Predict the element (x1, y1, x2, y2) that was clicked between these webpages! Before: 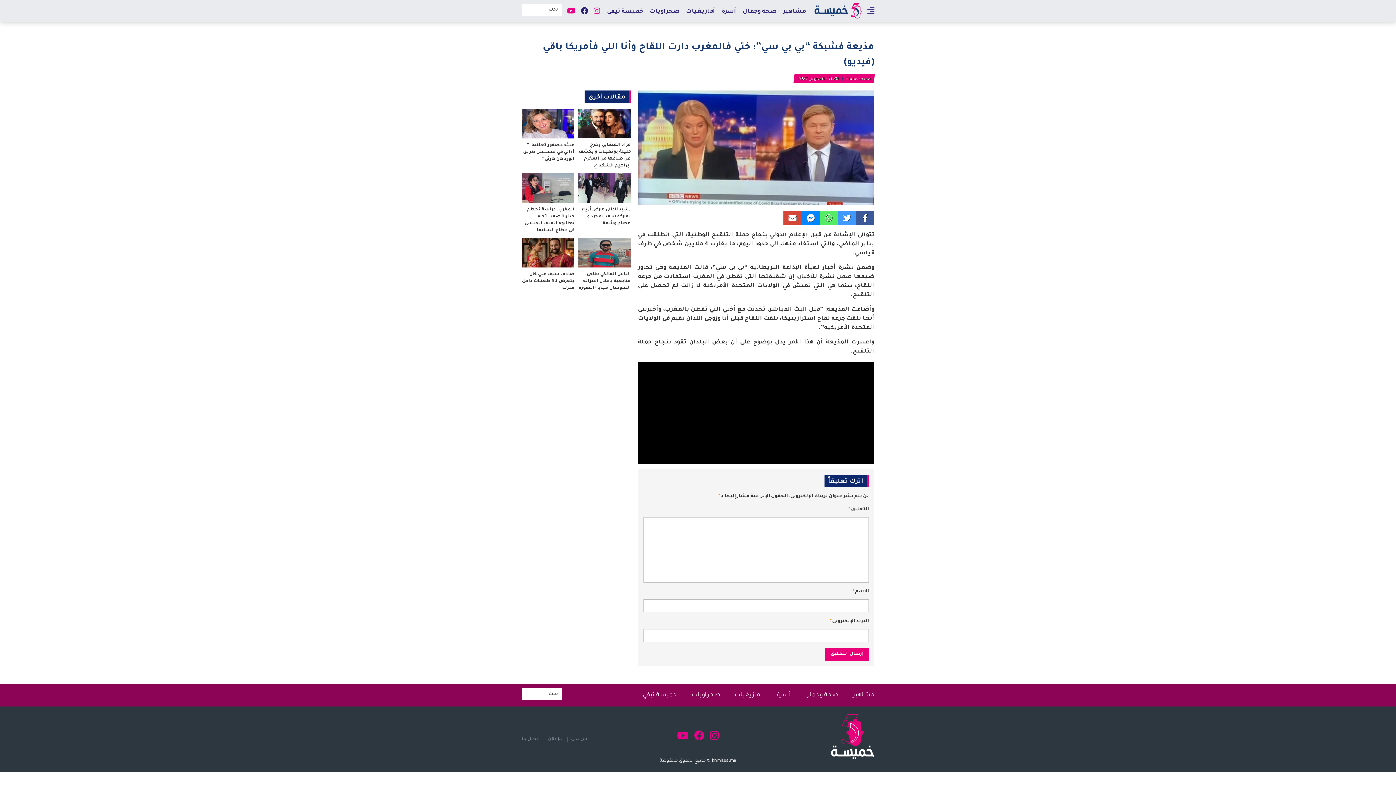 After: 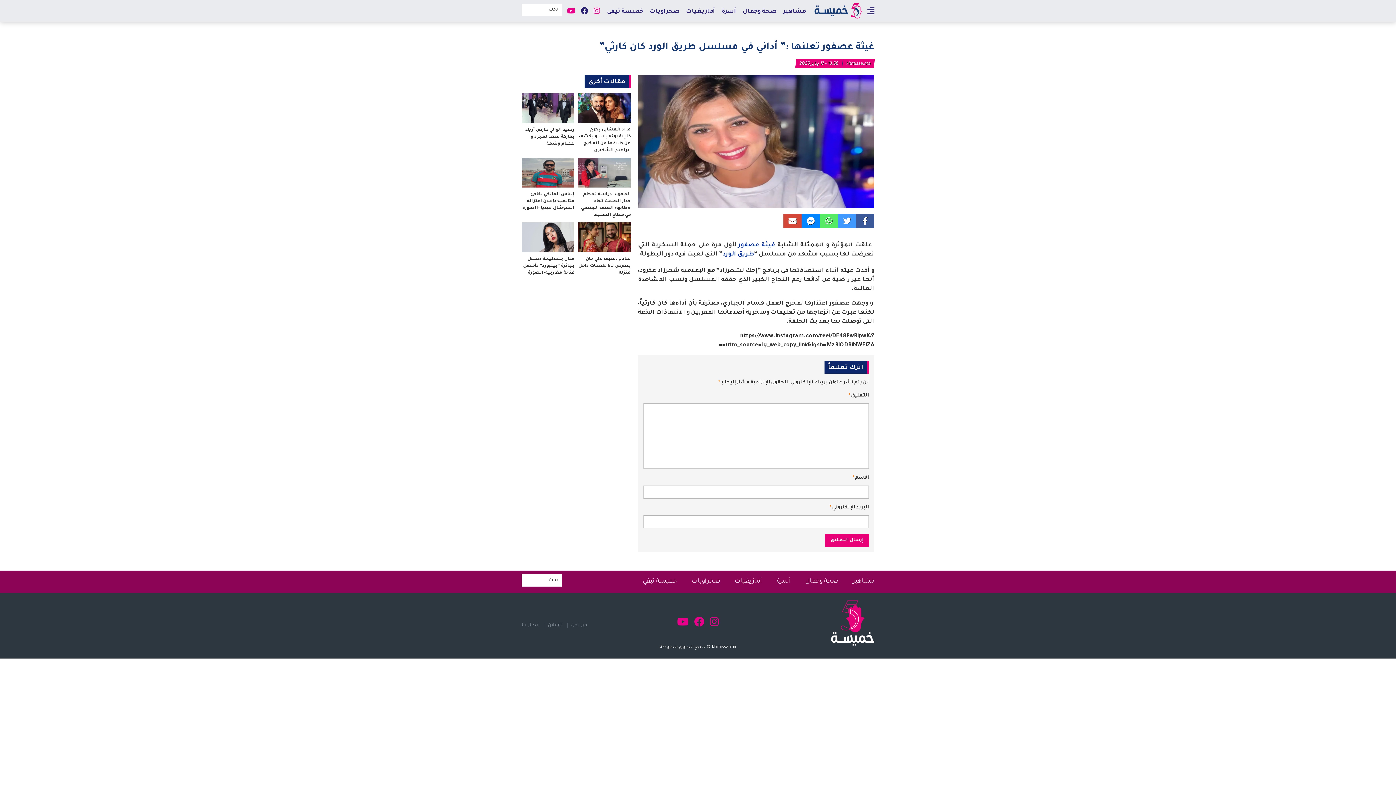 Action: label: غيثة عصفور تعلنها :” أدائي في مسلسل طريق الورد كان كارثي” bbox: (523, 143, 574, 161)